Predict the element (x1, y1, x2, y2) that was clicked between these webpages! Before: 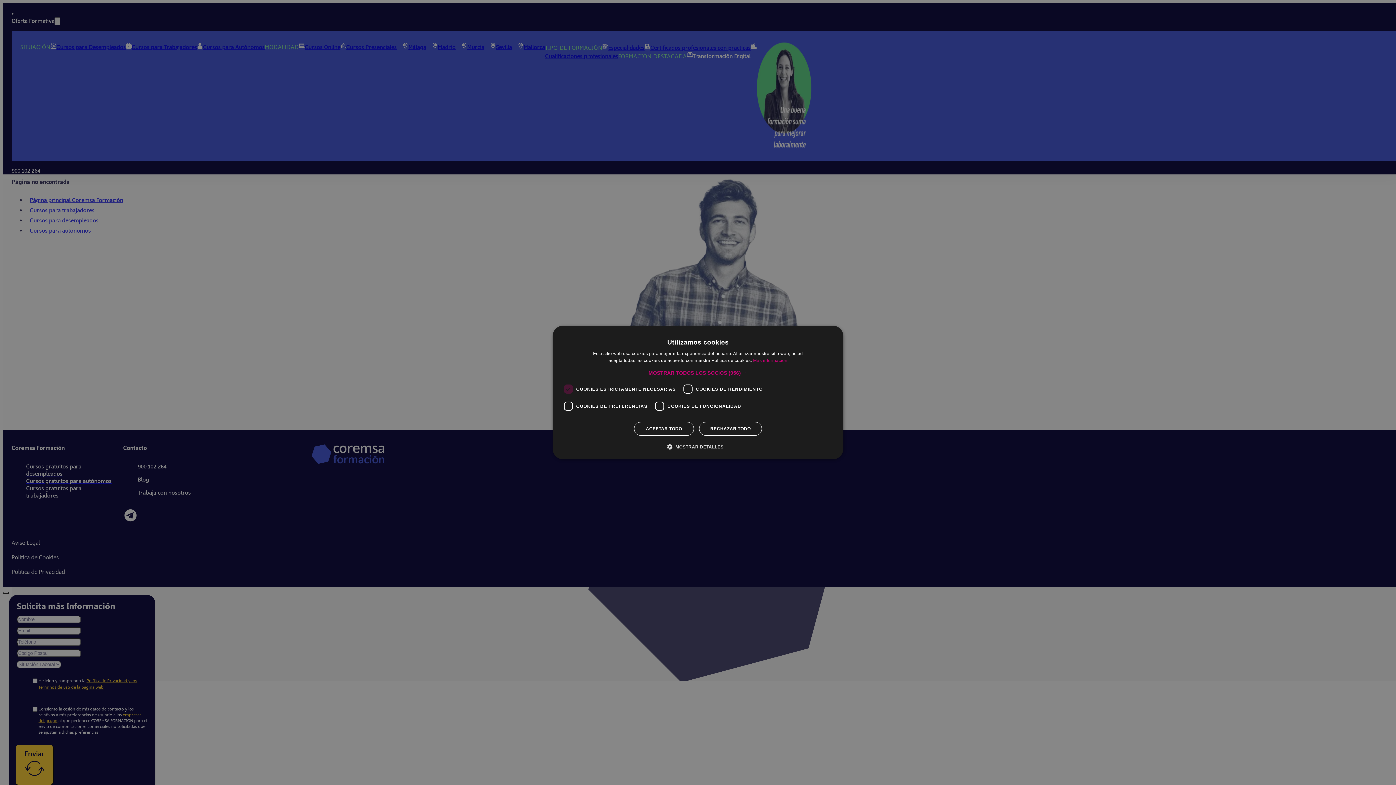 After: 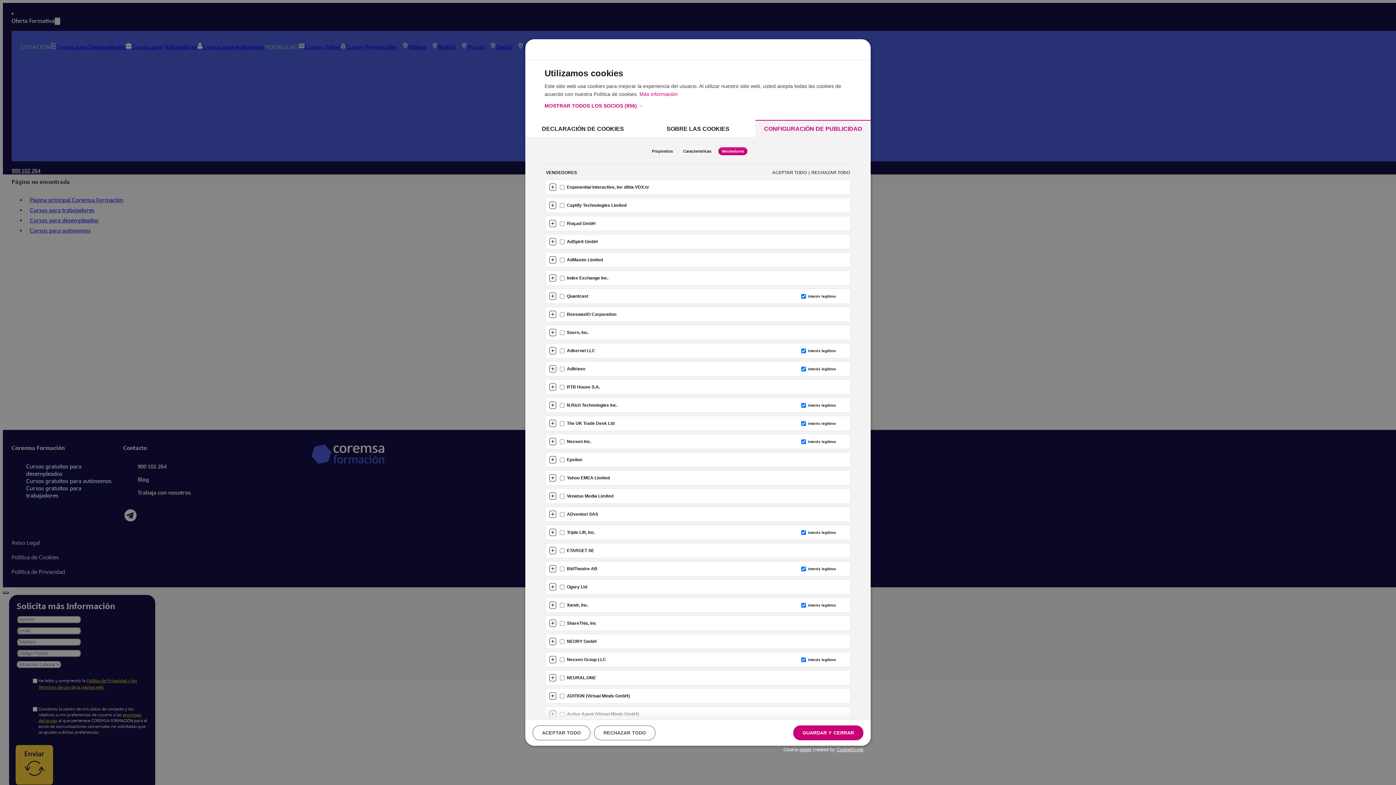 Action: bbox: (648, 369, 747, 376) label: MOSTRAR TODOS LOS SOCIOS (956) →